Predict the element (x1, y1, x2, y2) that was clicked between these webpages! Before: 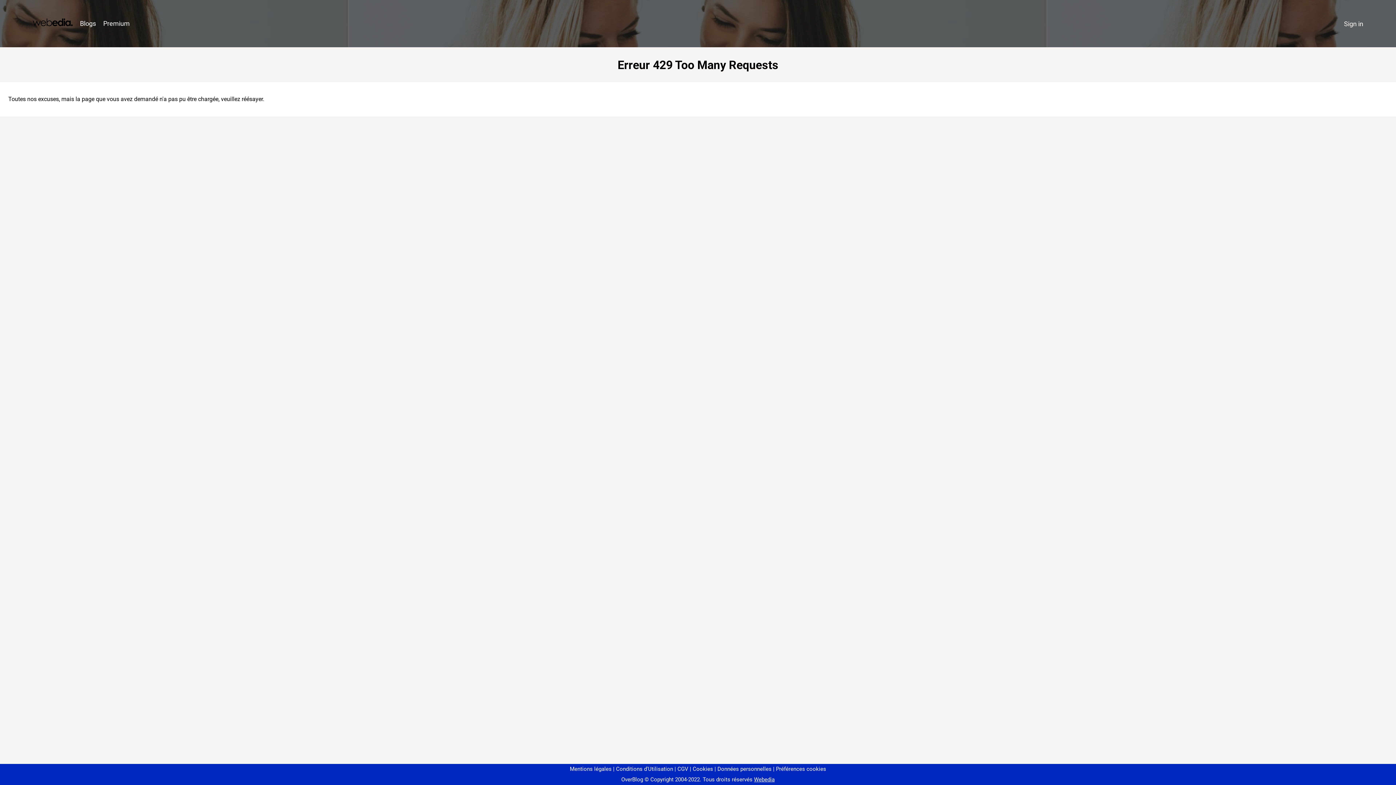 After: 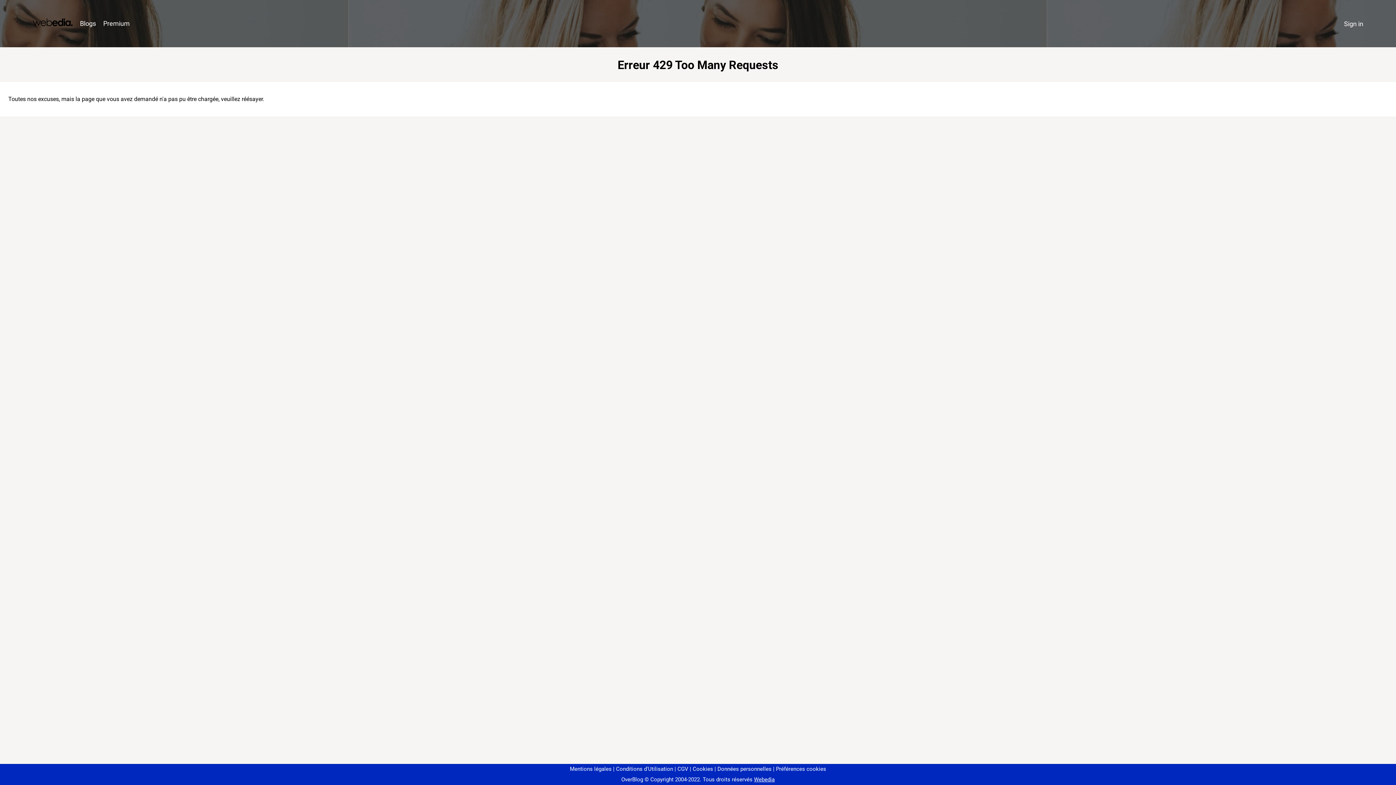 Action: bbox: (773, 766, 826, 772) label: Préférences cookies